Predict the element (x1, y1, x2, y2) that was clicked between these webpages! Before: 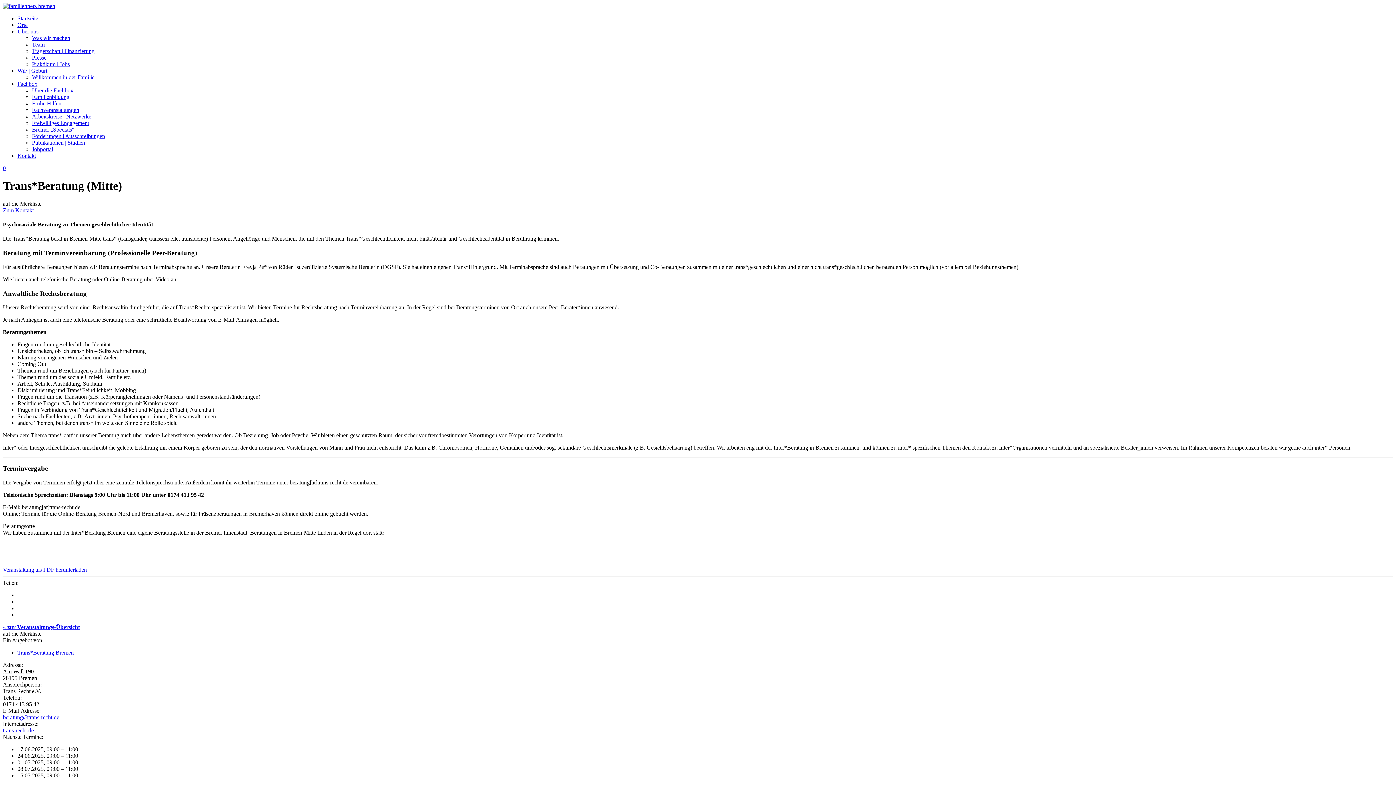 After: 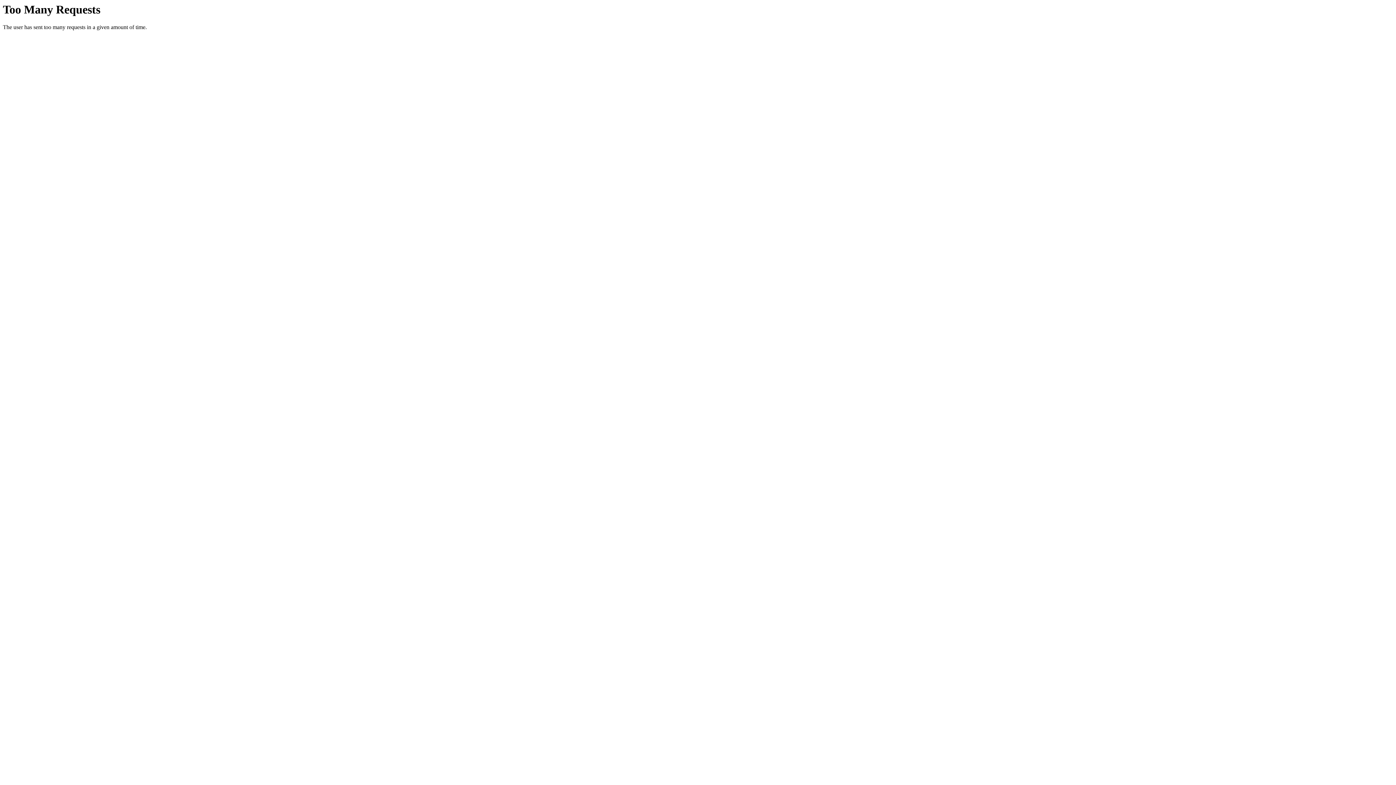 Action: bbox: (2, 165, 5, 171) label: 0